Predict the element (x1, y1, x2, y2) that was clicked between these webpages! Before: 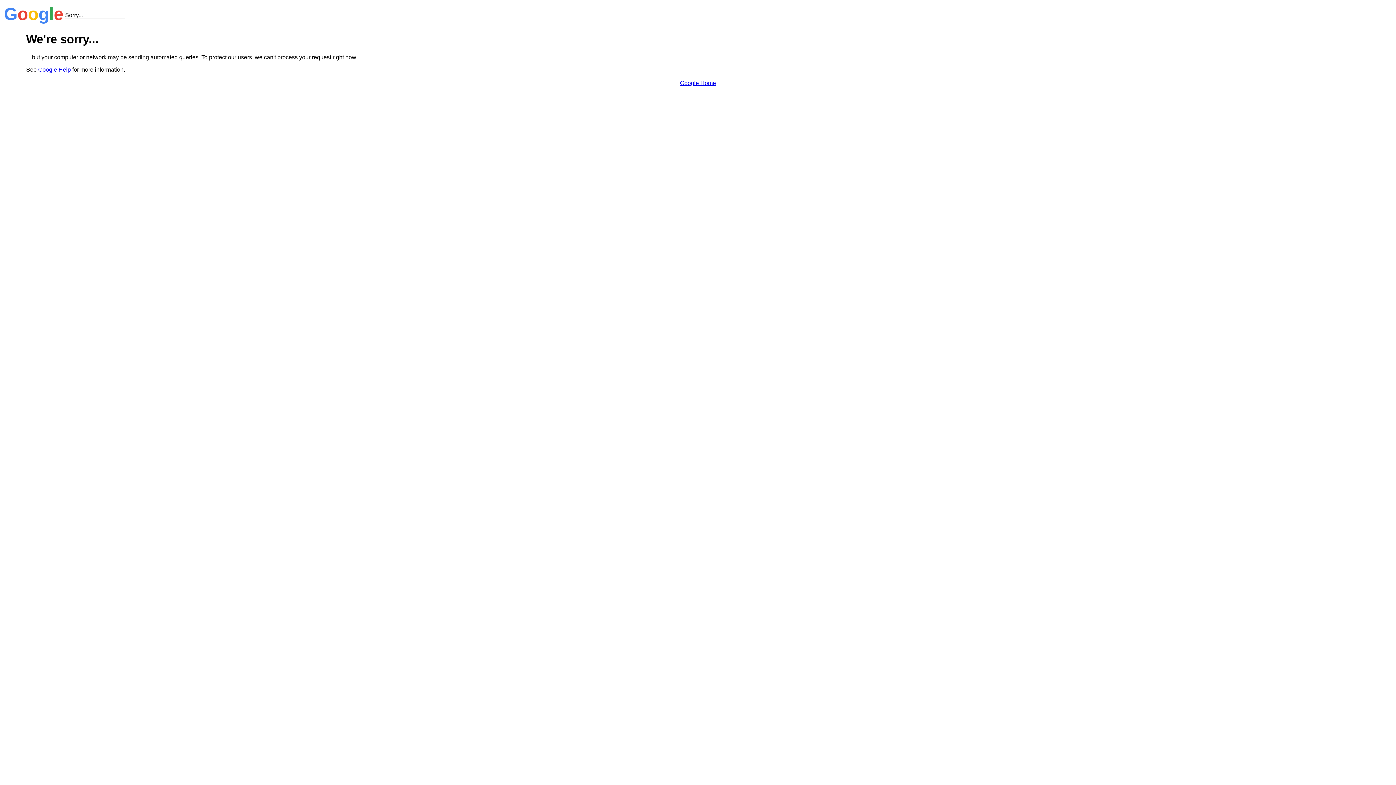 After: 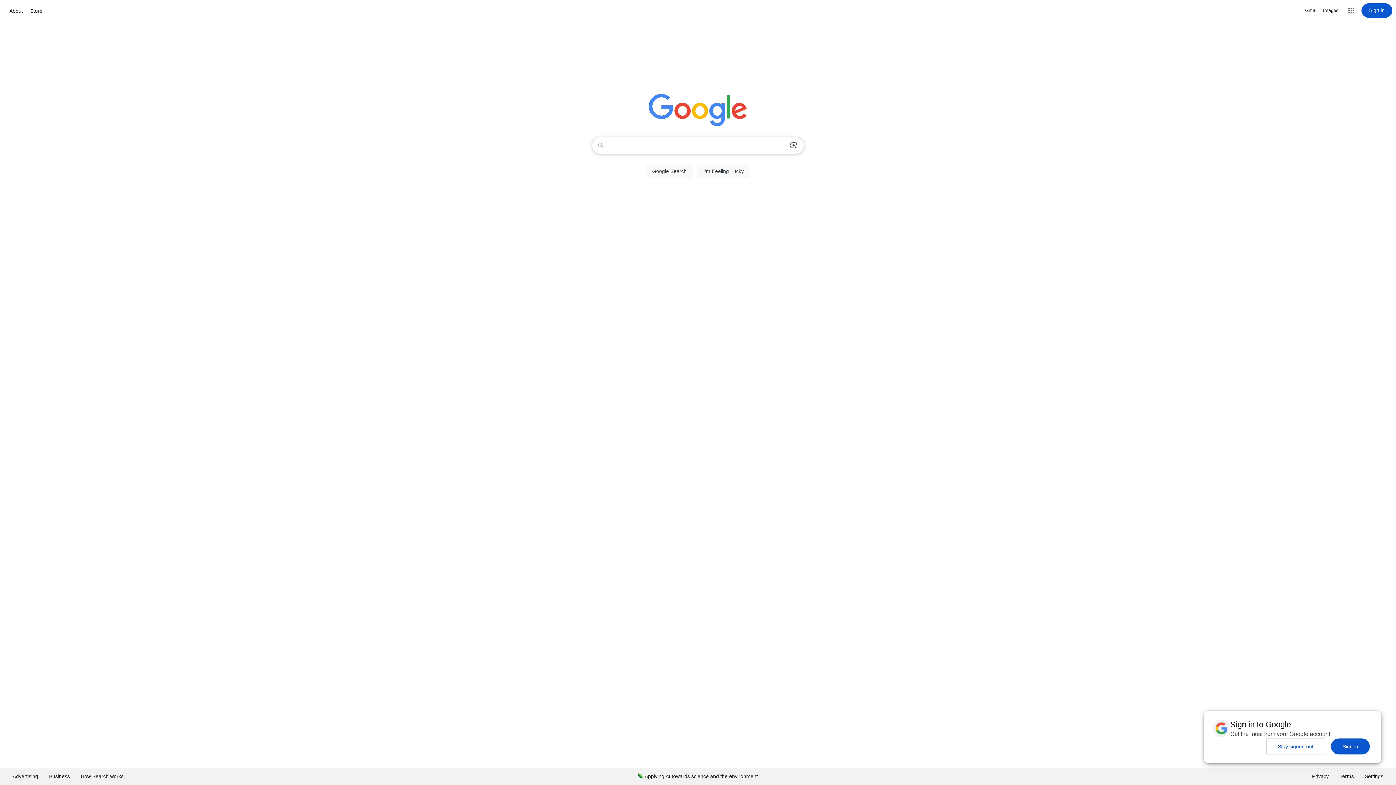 Action: bbox: (680, 79, 716, 86) label: Google Home